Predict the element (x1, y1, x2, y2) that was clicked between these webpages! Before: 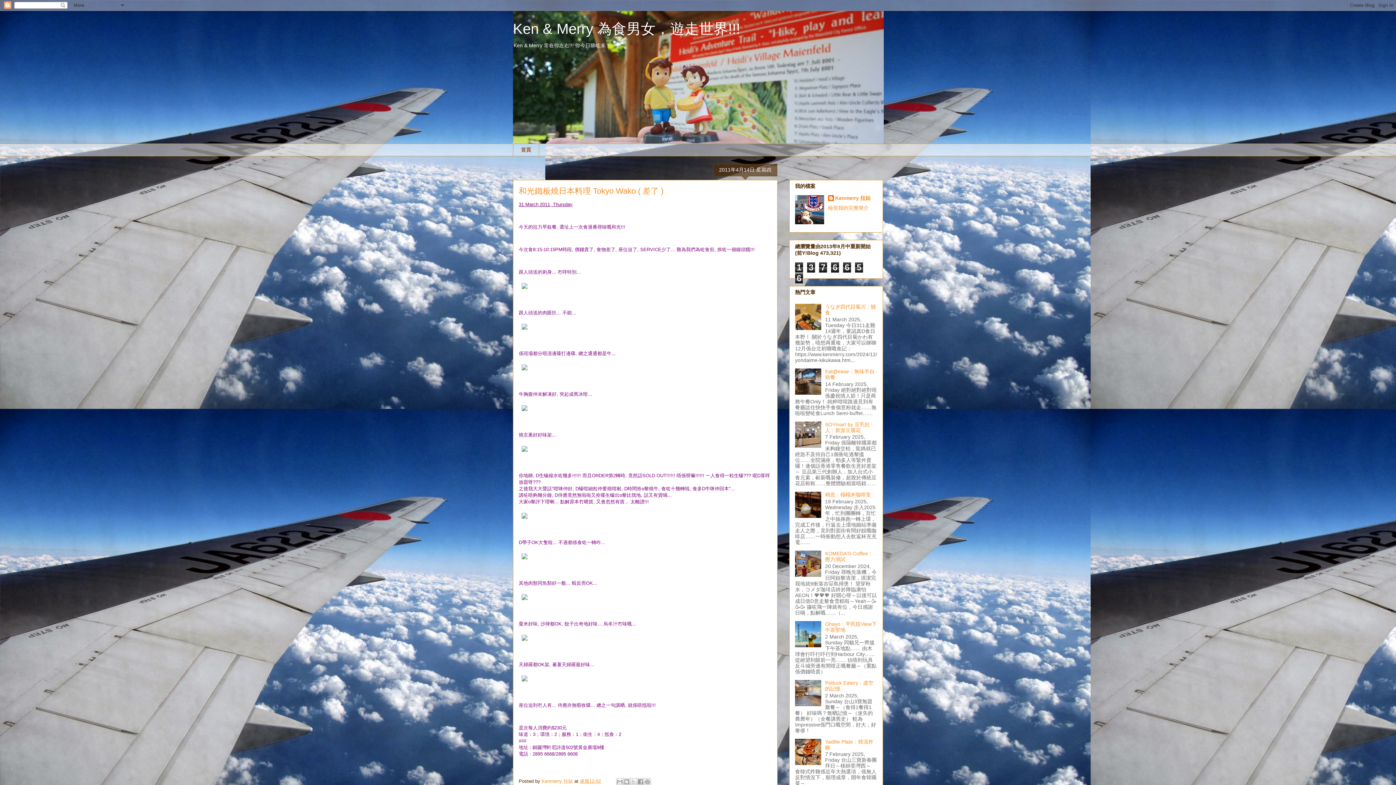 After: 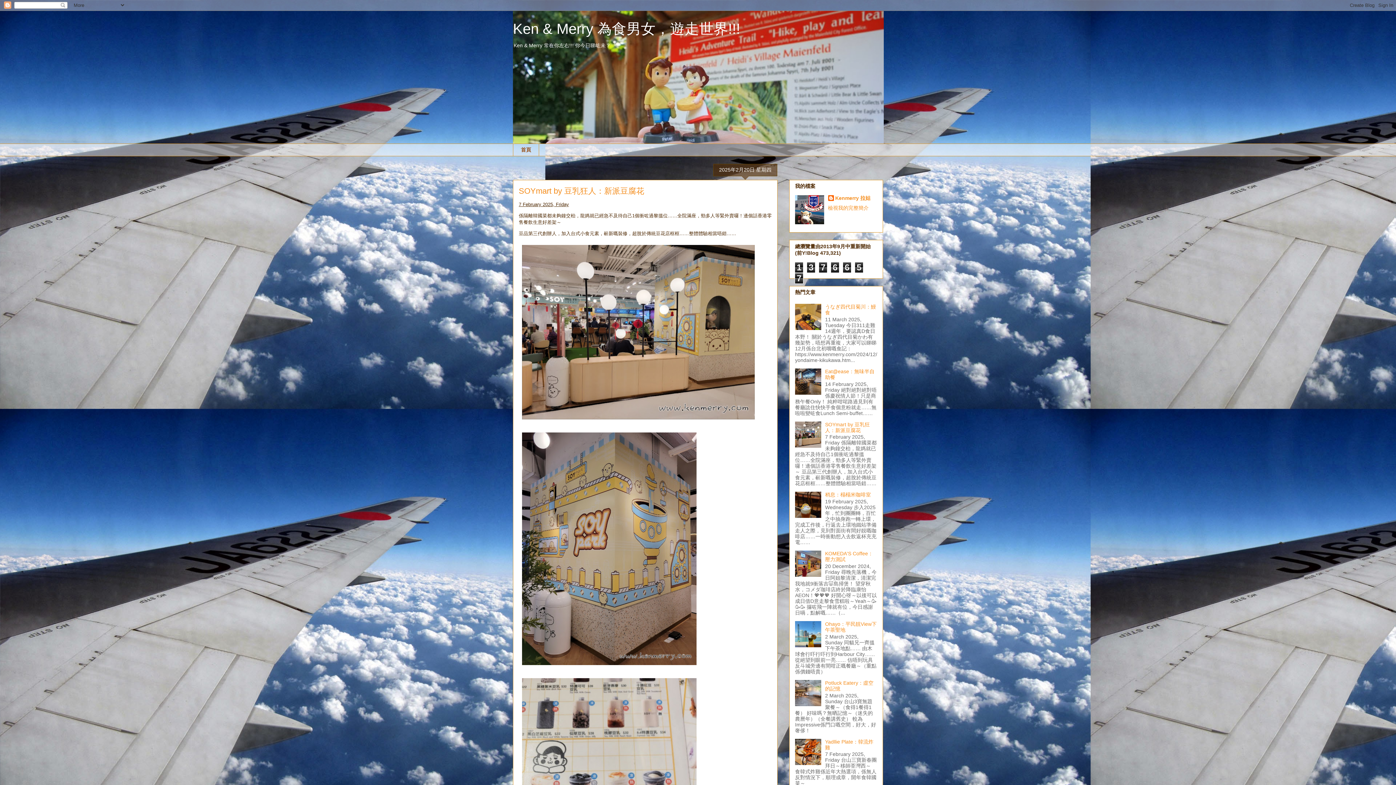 Action: bbox: (825, 421, 870, 433) label: SOYmart by 豆乳狂人：新派豆腐花